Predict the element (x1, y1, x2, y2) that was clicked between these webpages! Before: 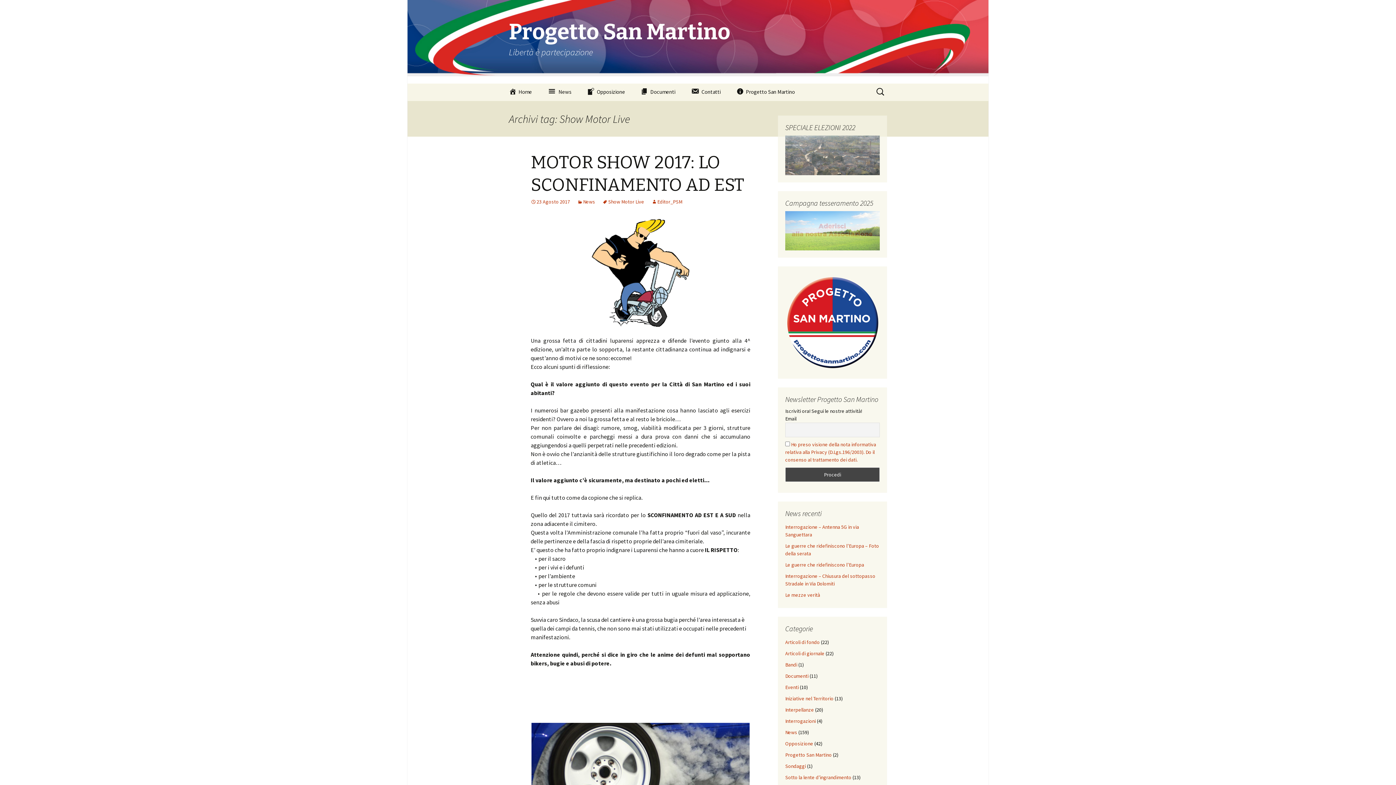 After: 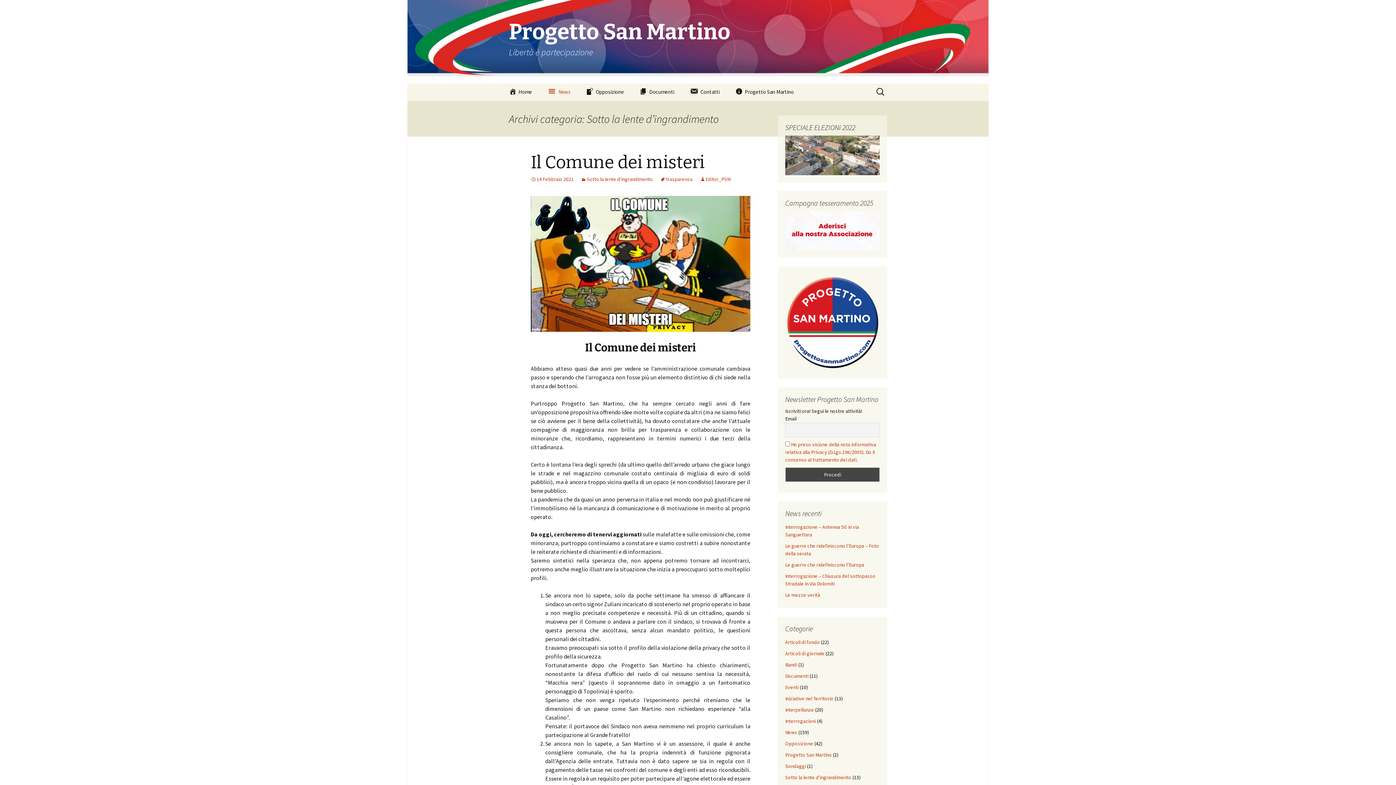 Action: label: Sotto la lente d'ingrandimento bbox: (785, 774, 851, 781)